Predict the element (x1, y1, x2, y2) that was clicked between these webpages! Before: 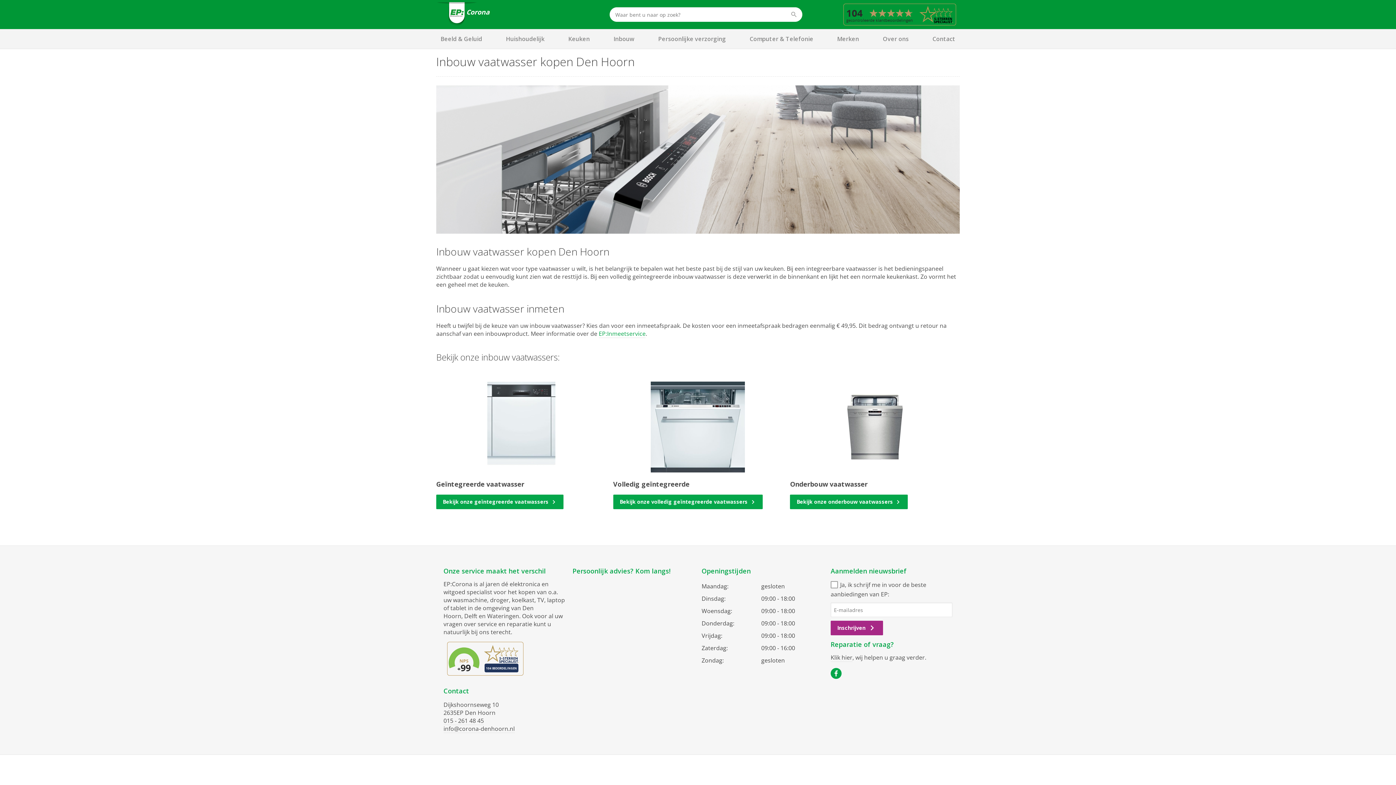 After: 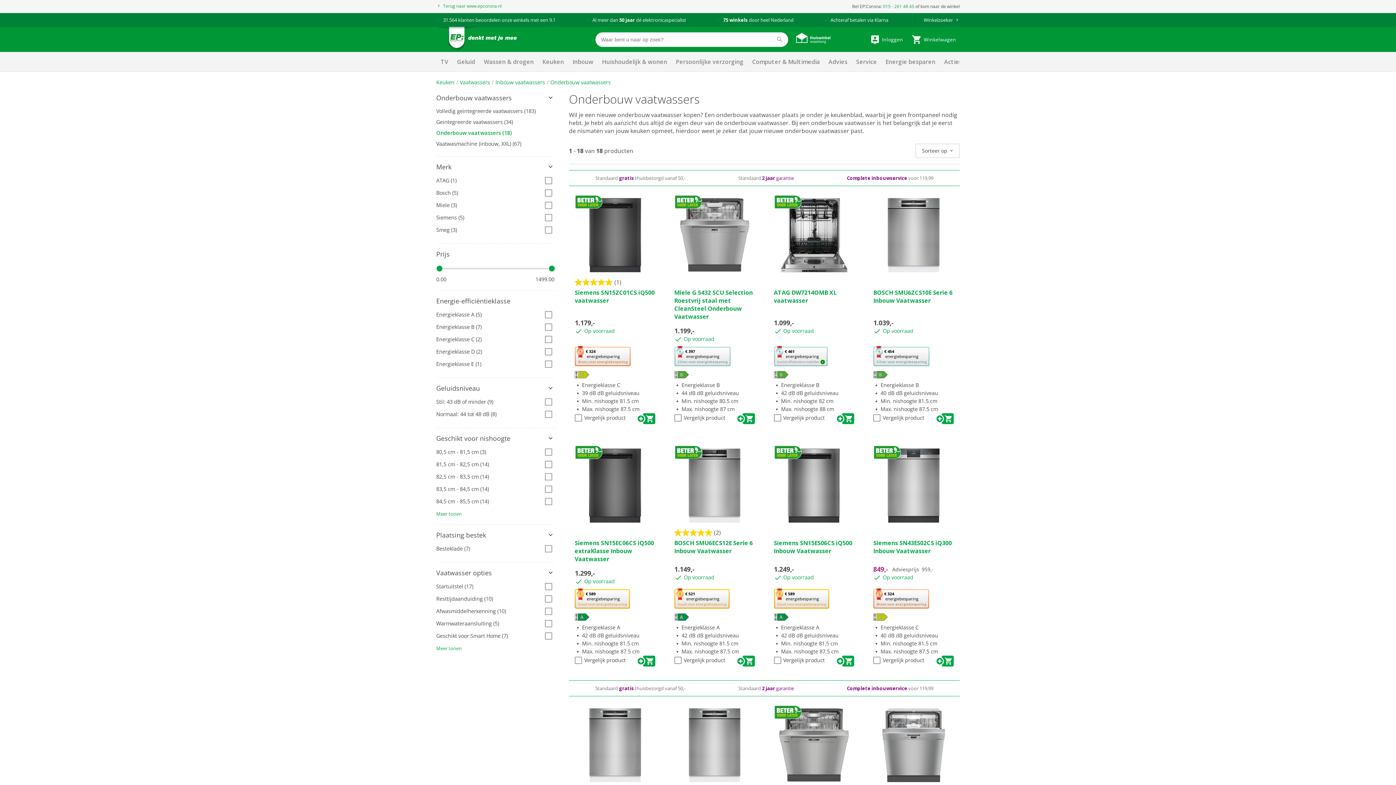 Action: bbox: (790, 494, 908, 509) label: Bekijk onze onderbouw vaatwassers